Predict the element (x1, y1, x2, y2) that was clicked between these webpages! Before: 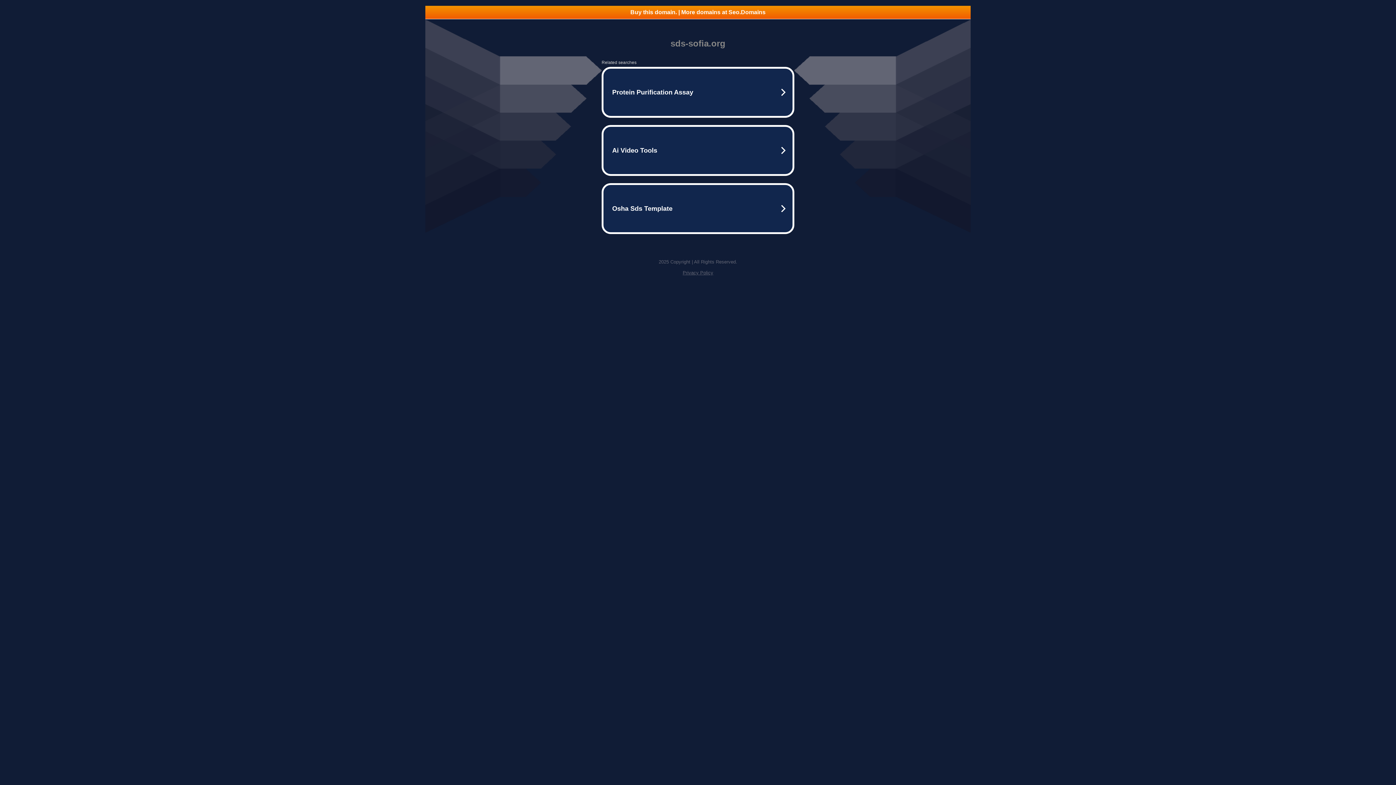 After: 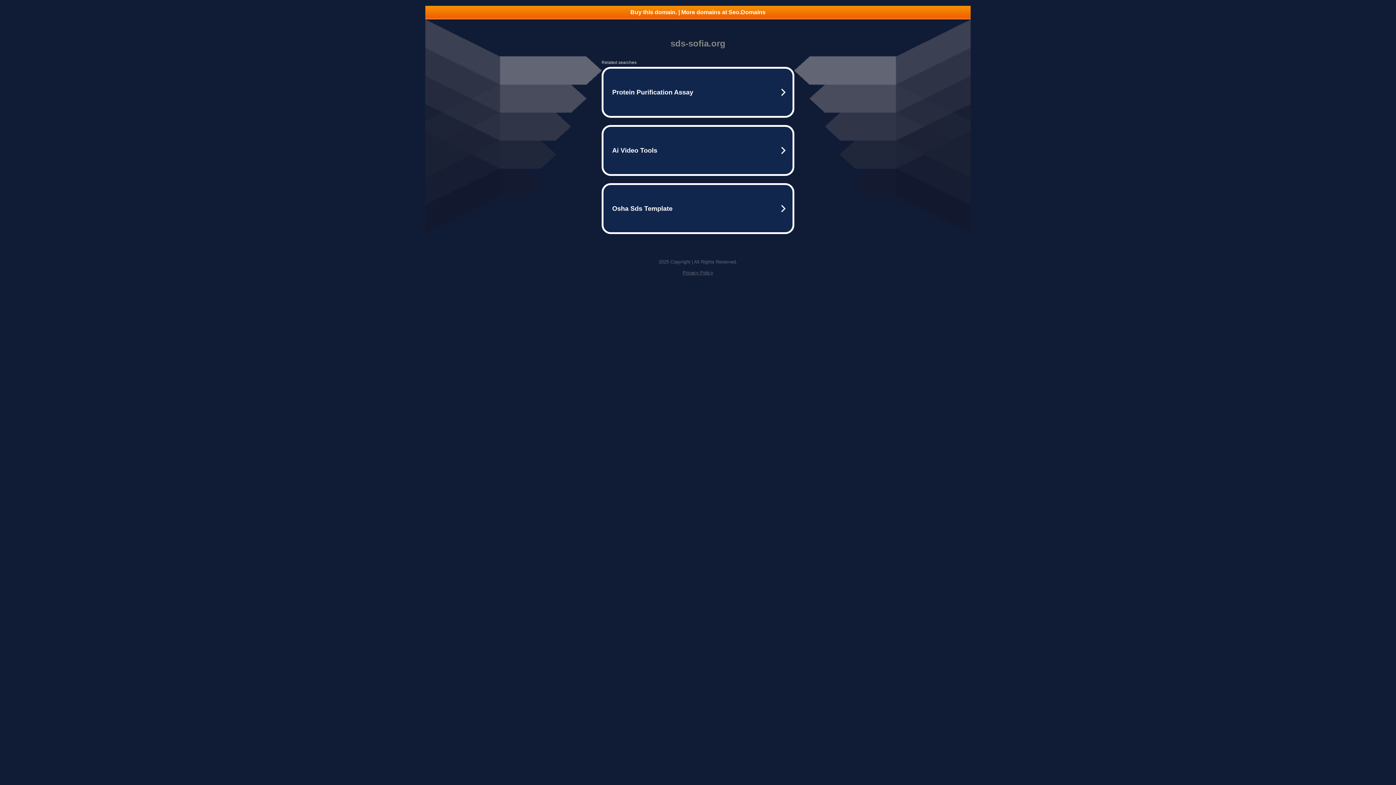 Action: label: Privacy Policy bbox: (682, 270, 713, 275)